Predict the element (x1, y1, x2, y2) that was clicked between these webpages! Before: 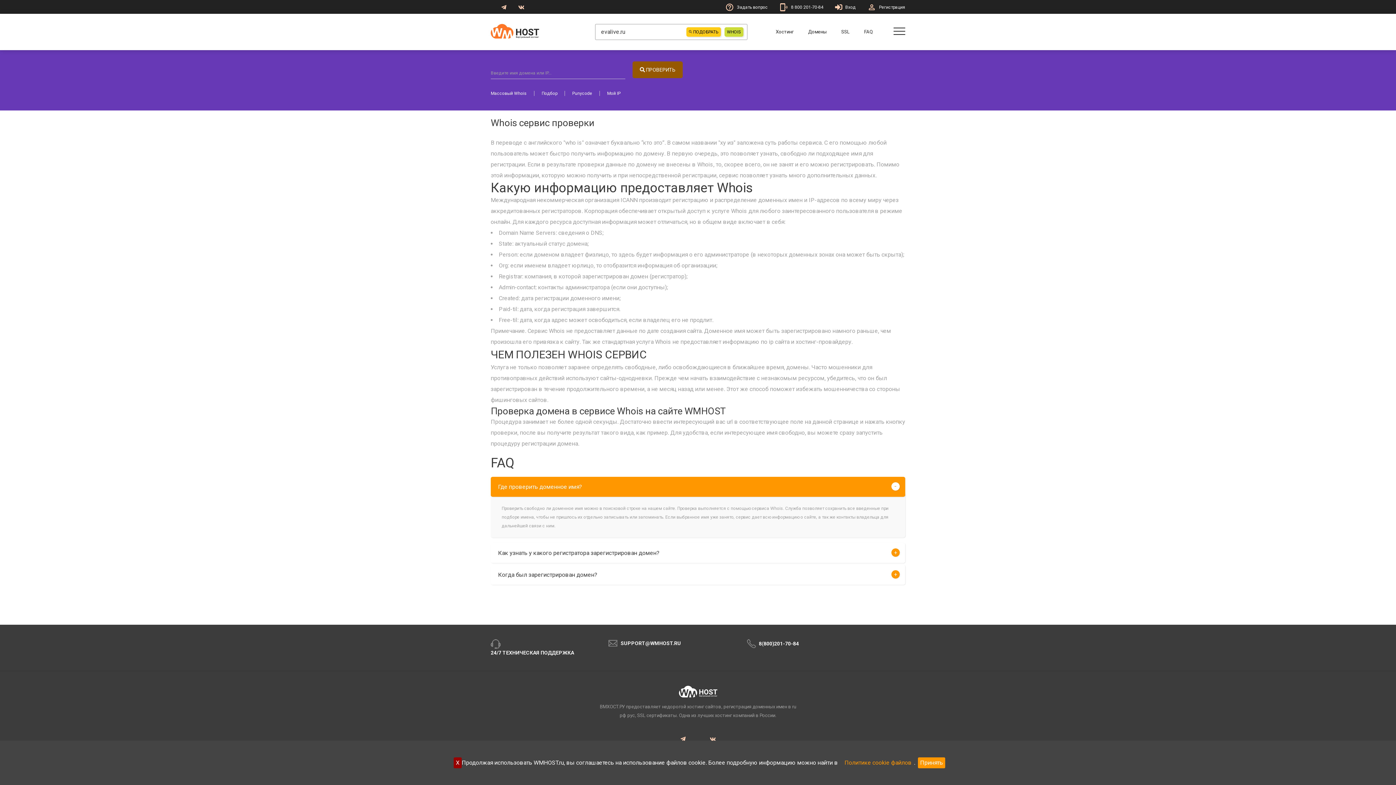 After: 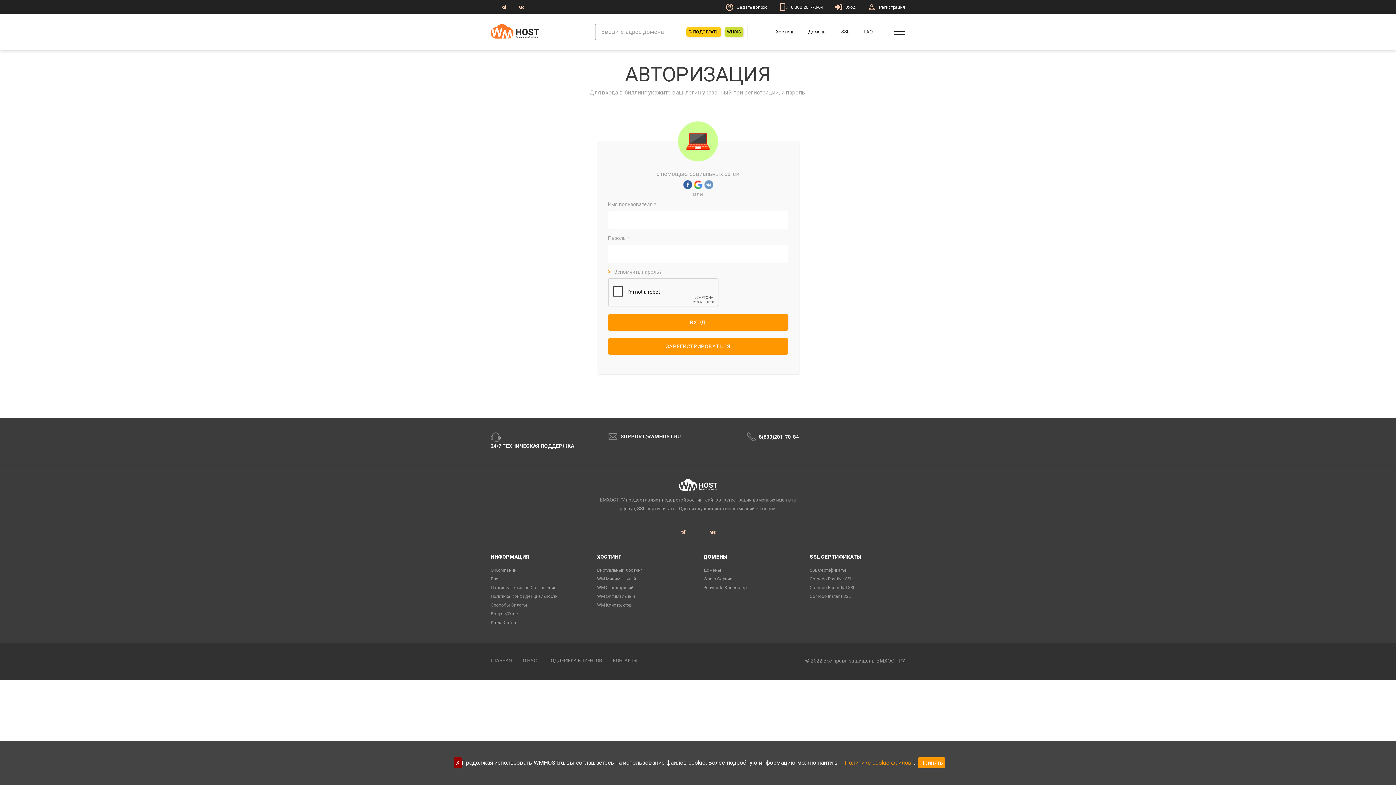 Action: bbox: (835, 2, 856, 11) label: Вход